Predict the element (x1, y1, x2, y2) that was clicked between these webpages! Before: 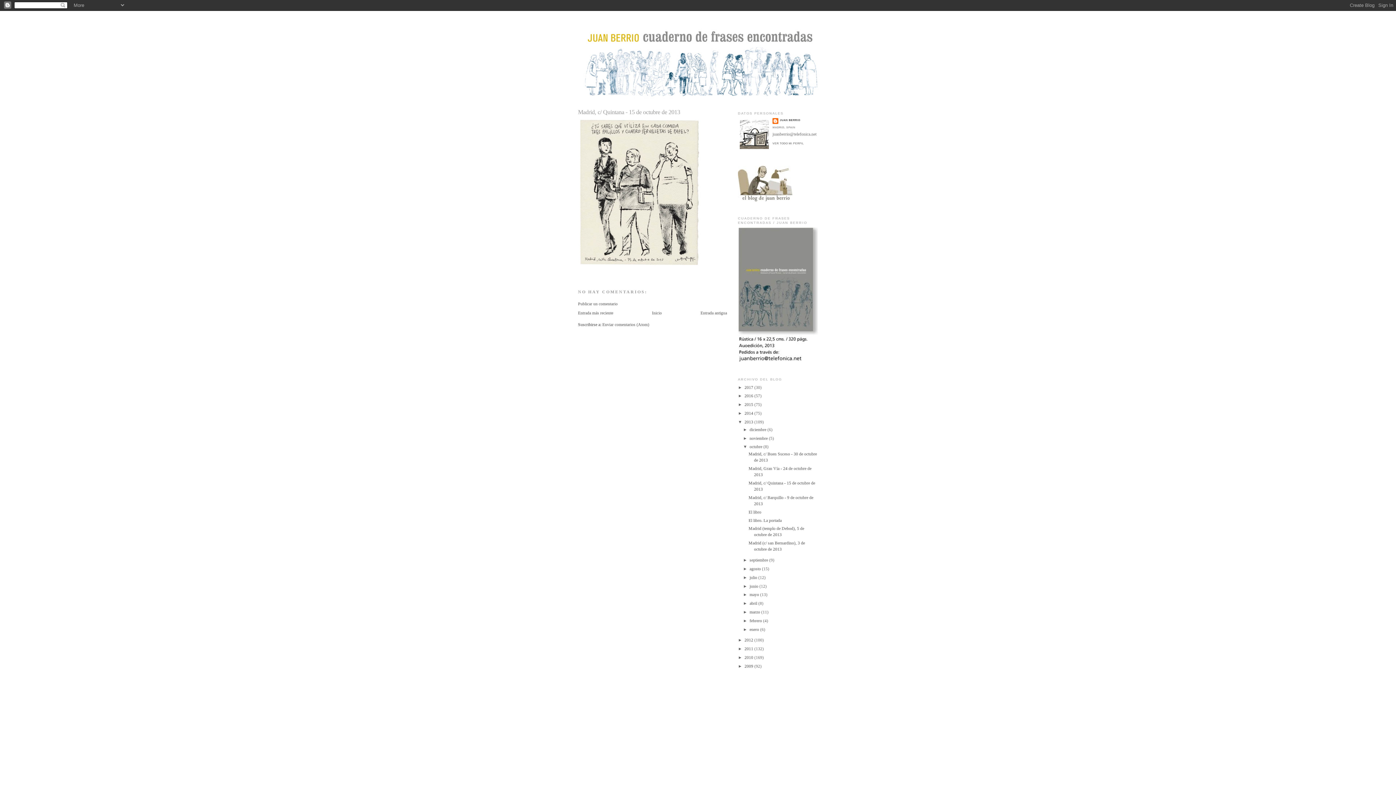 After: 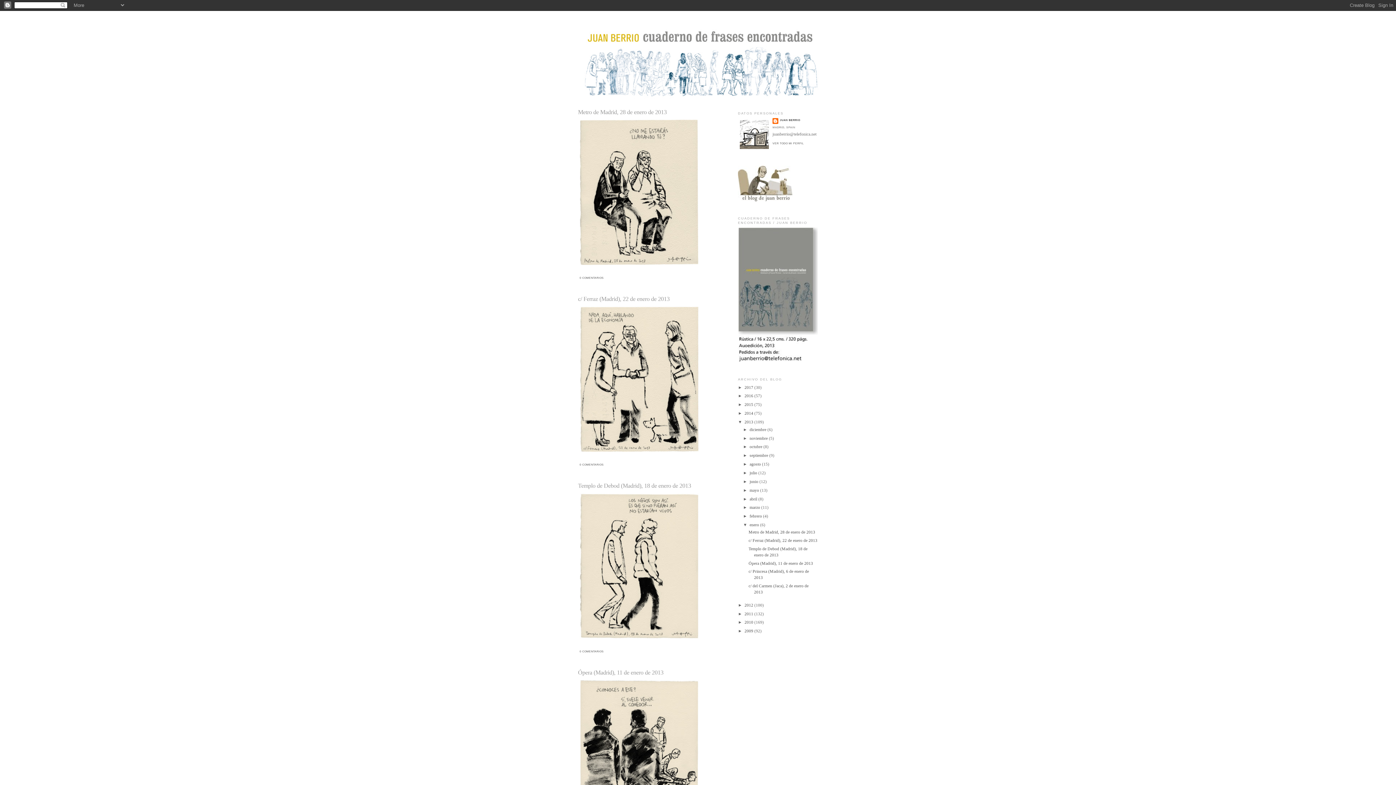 Action: label: enero  bbox: (749, 627, 760, 632)